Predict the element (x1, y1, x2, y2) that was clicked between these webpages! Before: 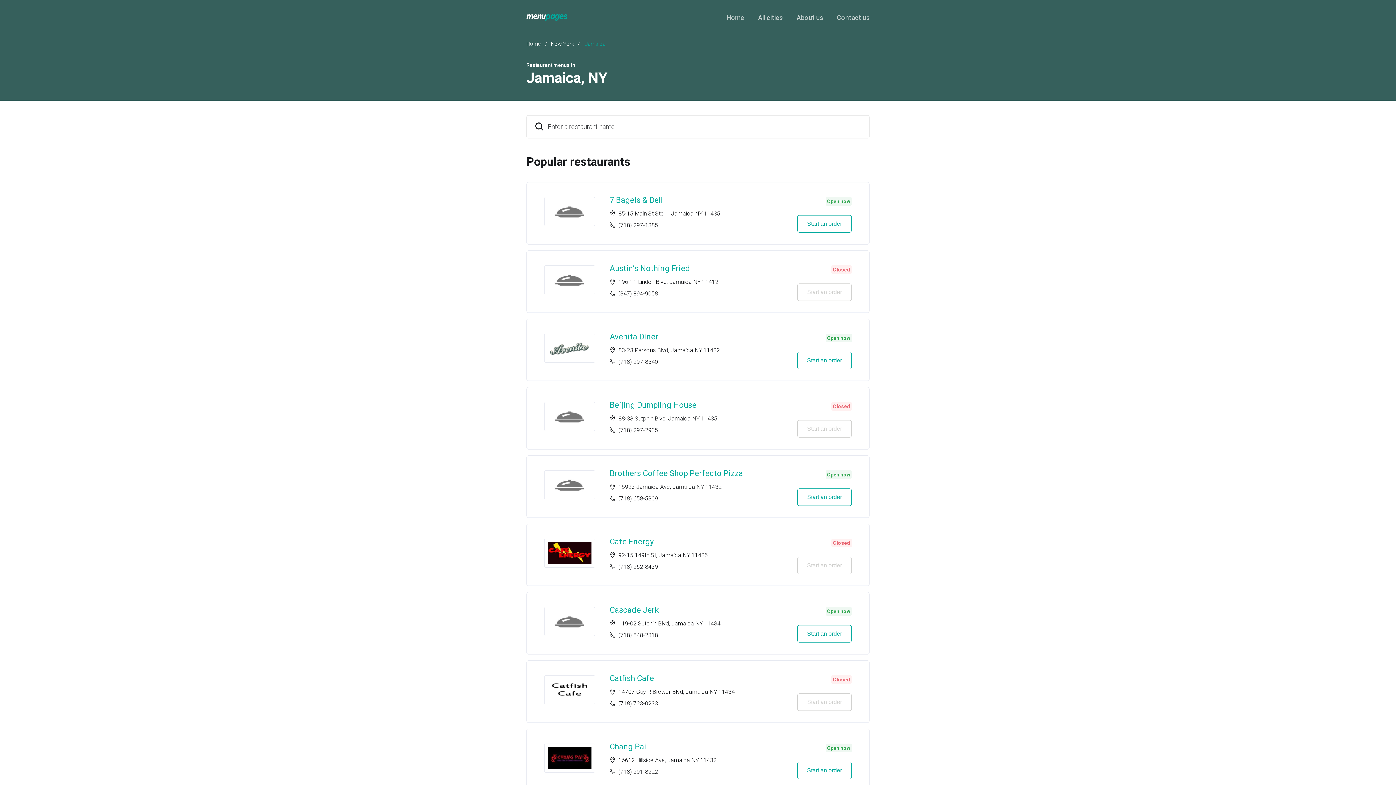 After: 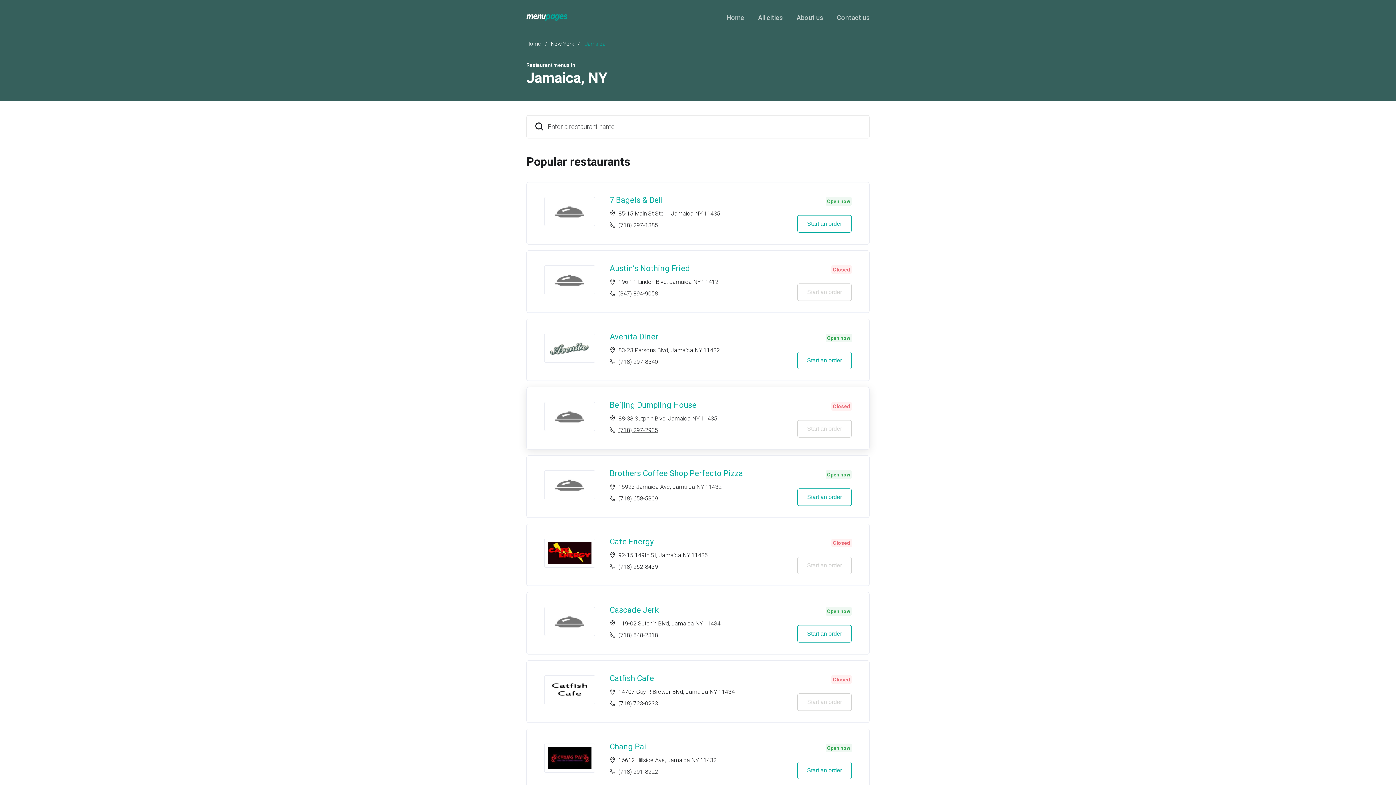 Action: label: (718) 297-2935 bbox: (618, 426, 658, 433)